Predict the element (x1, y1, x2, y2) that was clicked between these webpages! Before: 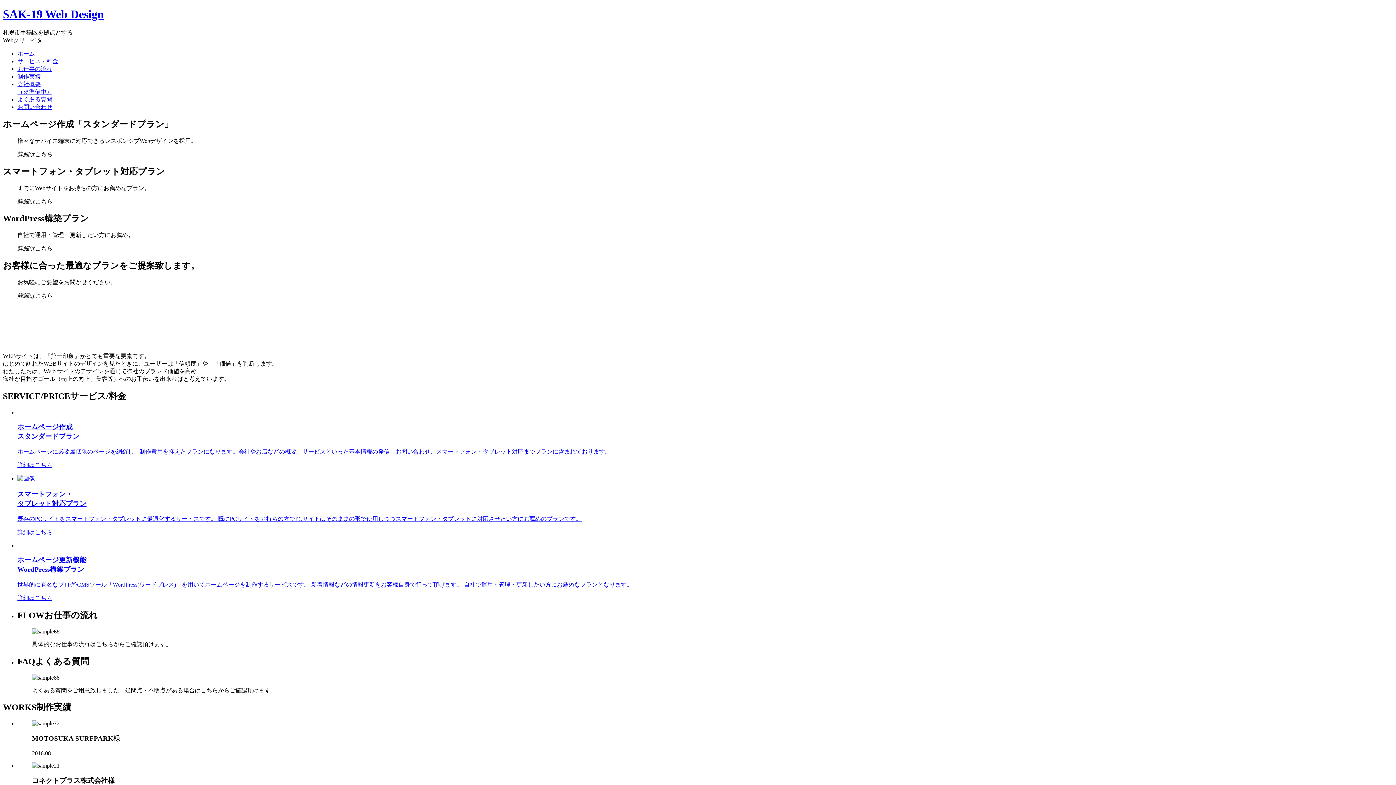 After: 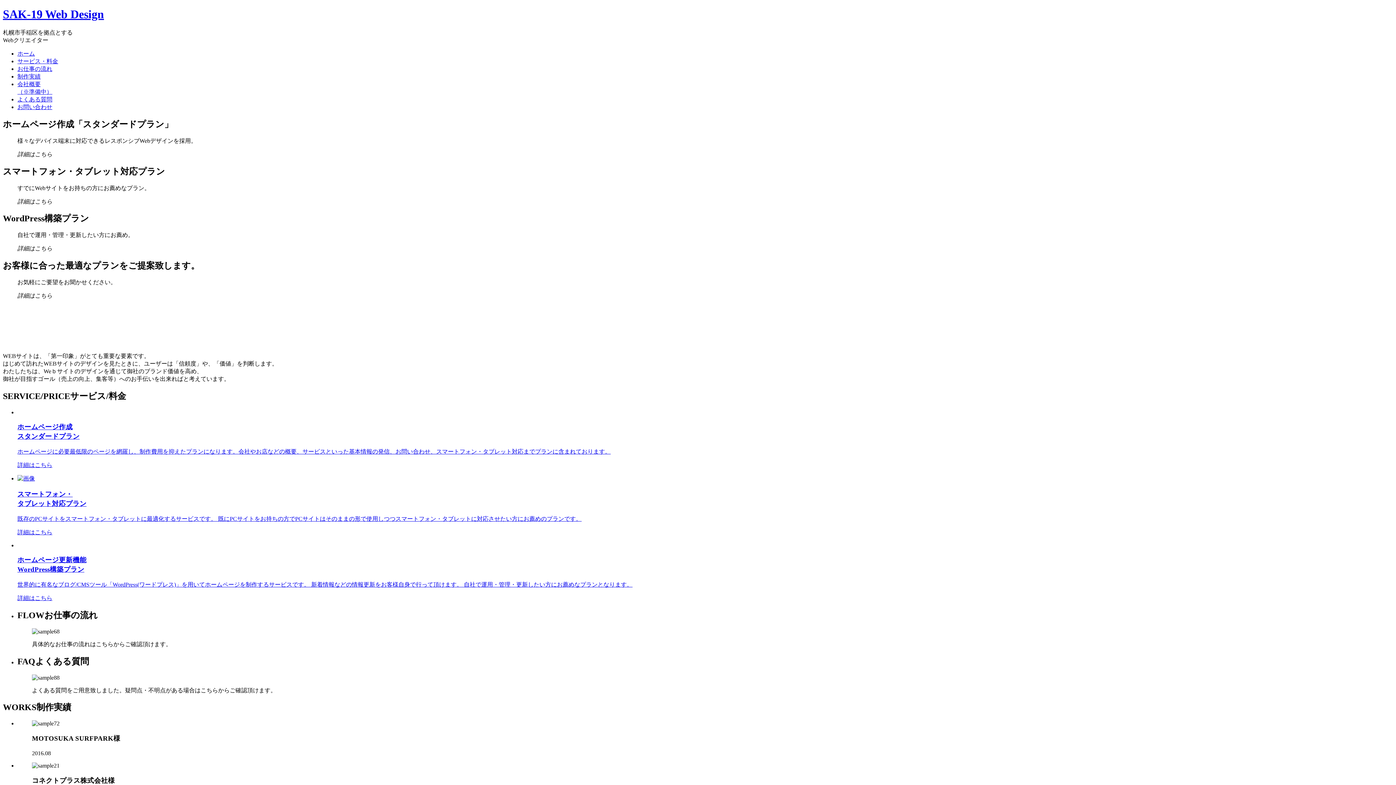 Action: label: ホームページ作成
スタンダードプラン

ホームページに必要最低限のページを網羅し、制作費用を抑えたプランになります。会社やお店などの概要、サービスといった基本情報の発信、お問い合わせ、スマートフォン・タブレット対応までプランに含まれております。

詳細はこちら bbox: (17, 422, 1393, 469)